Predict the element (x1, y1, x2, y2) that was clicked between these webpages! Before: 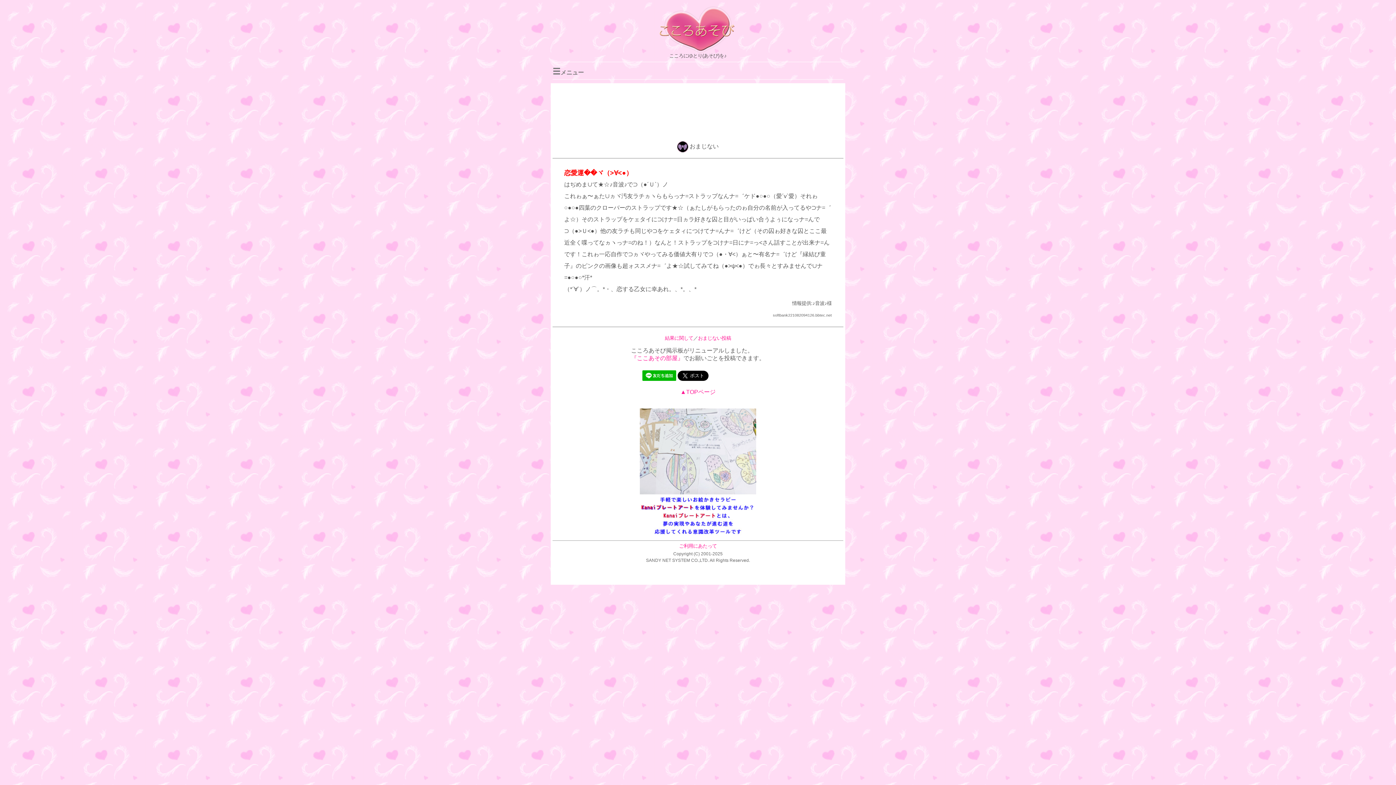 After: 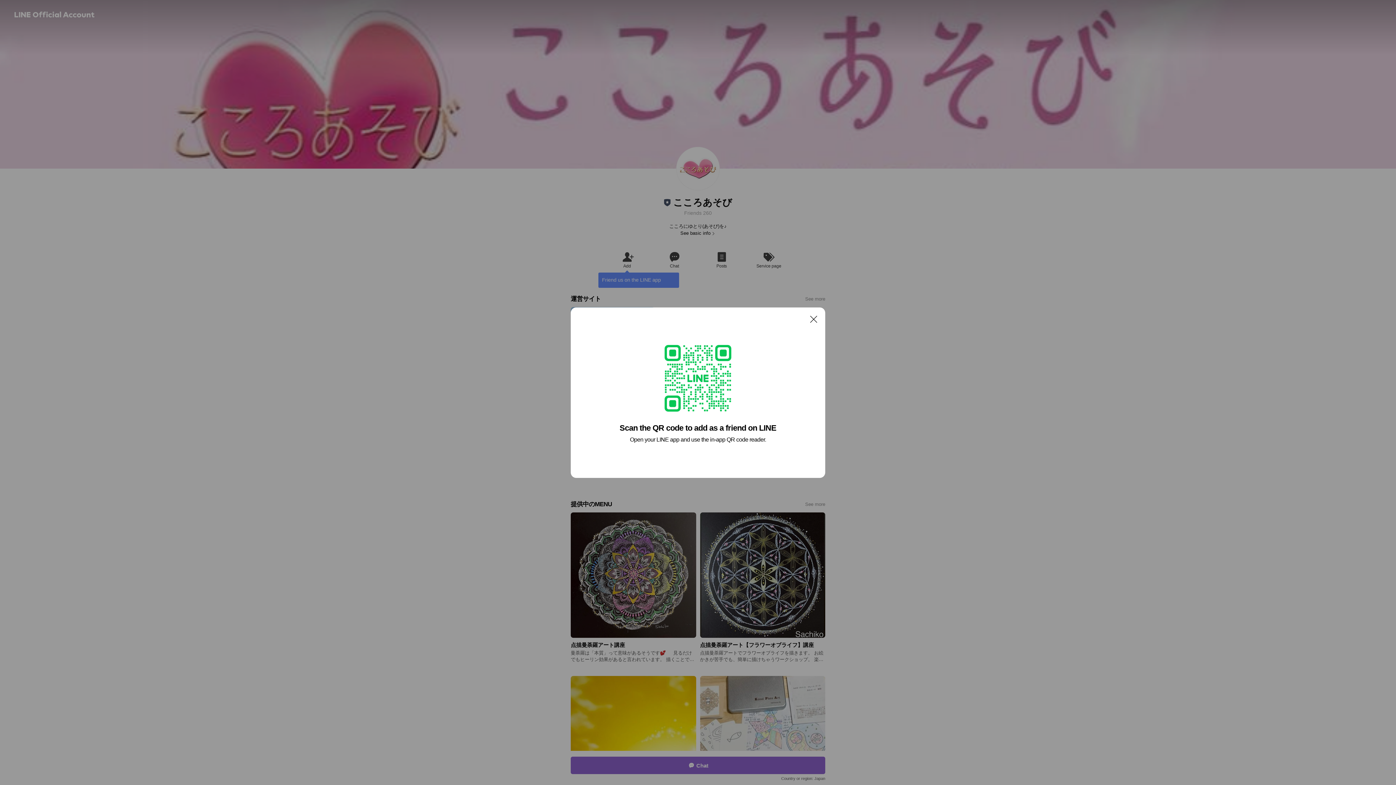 Action: bbox: (642, 376, 676, 382)